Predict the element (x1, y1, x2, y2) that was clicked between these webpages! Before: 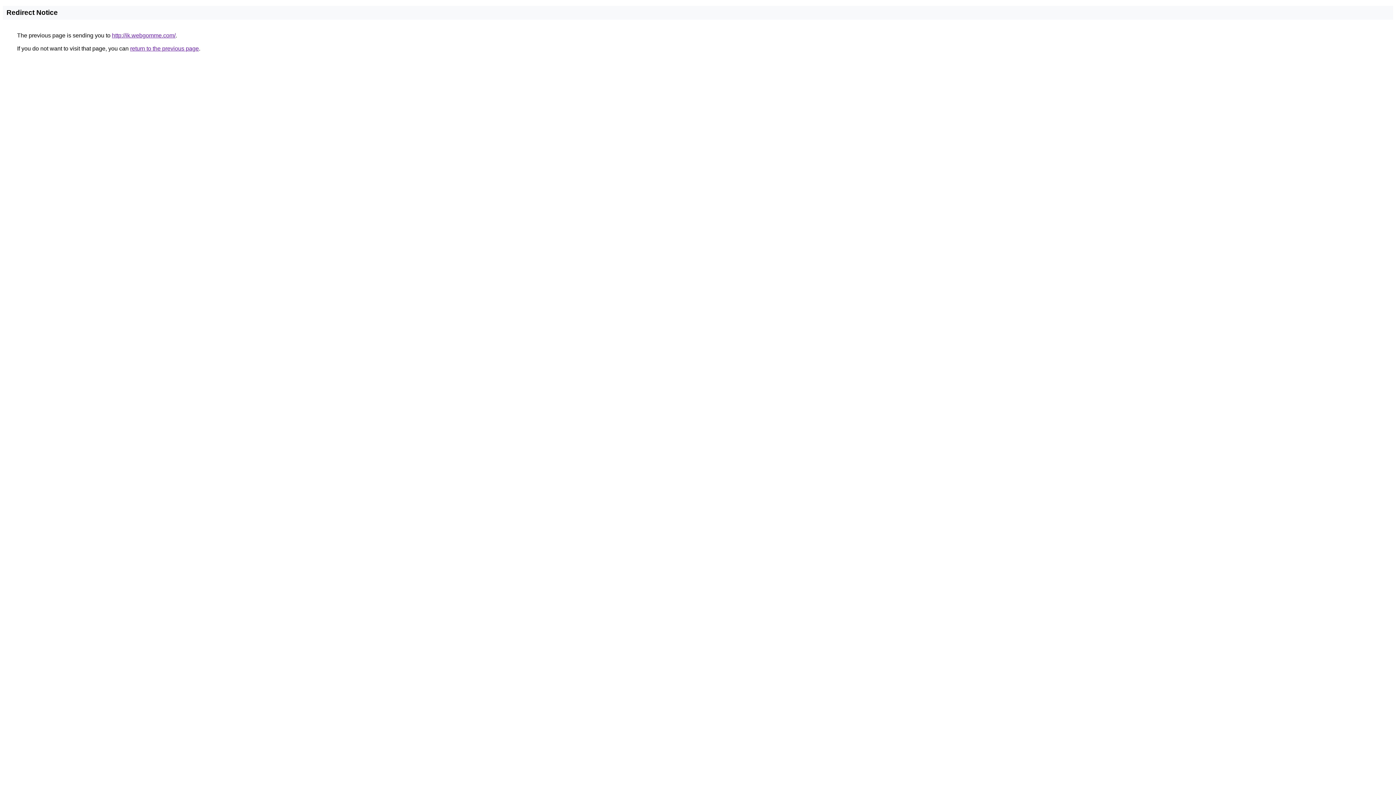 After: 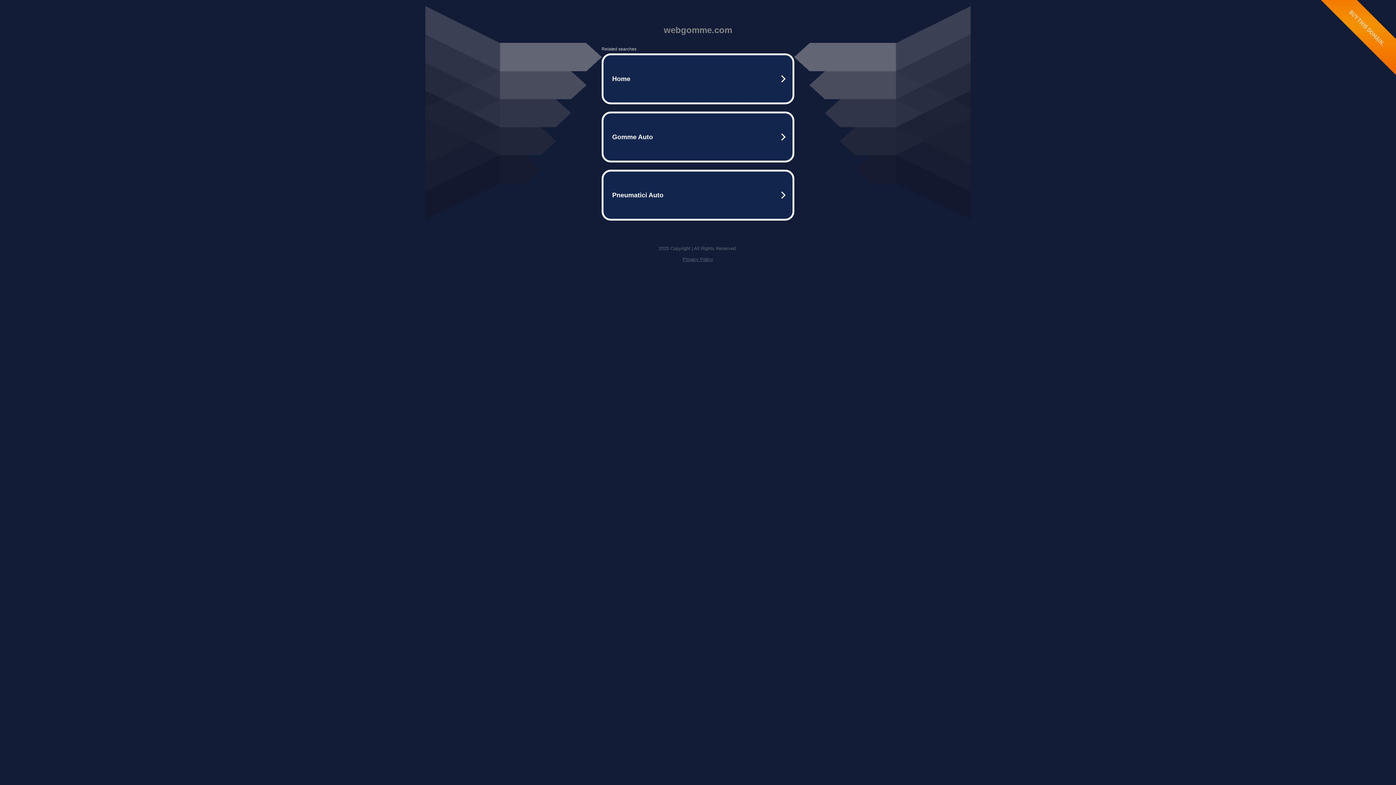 Action: bbox: (112, 32, 175, 38) label: http://ik.webgomme.com/